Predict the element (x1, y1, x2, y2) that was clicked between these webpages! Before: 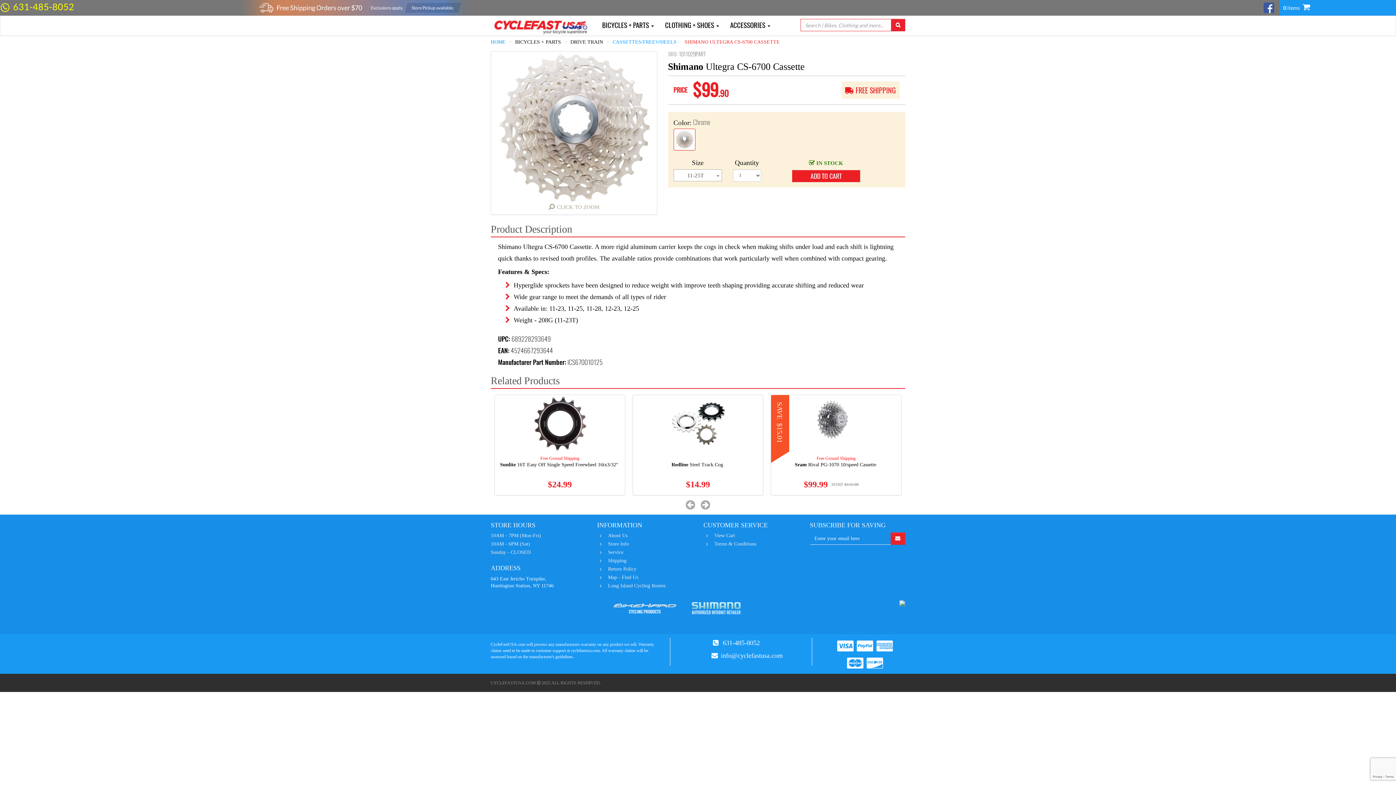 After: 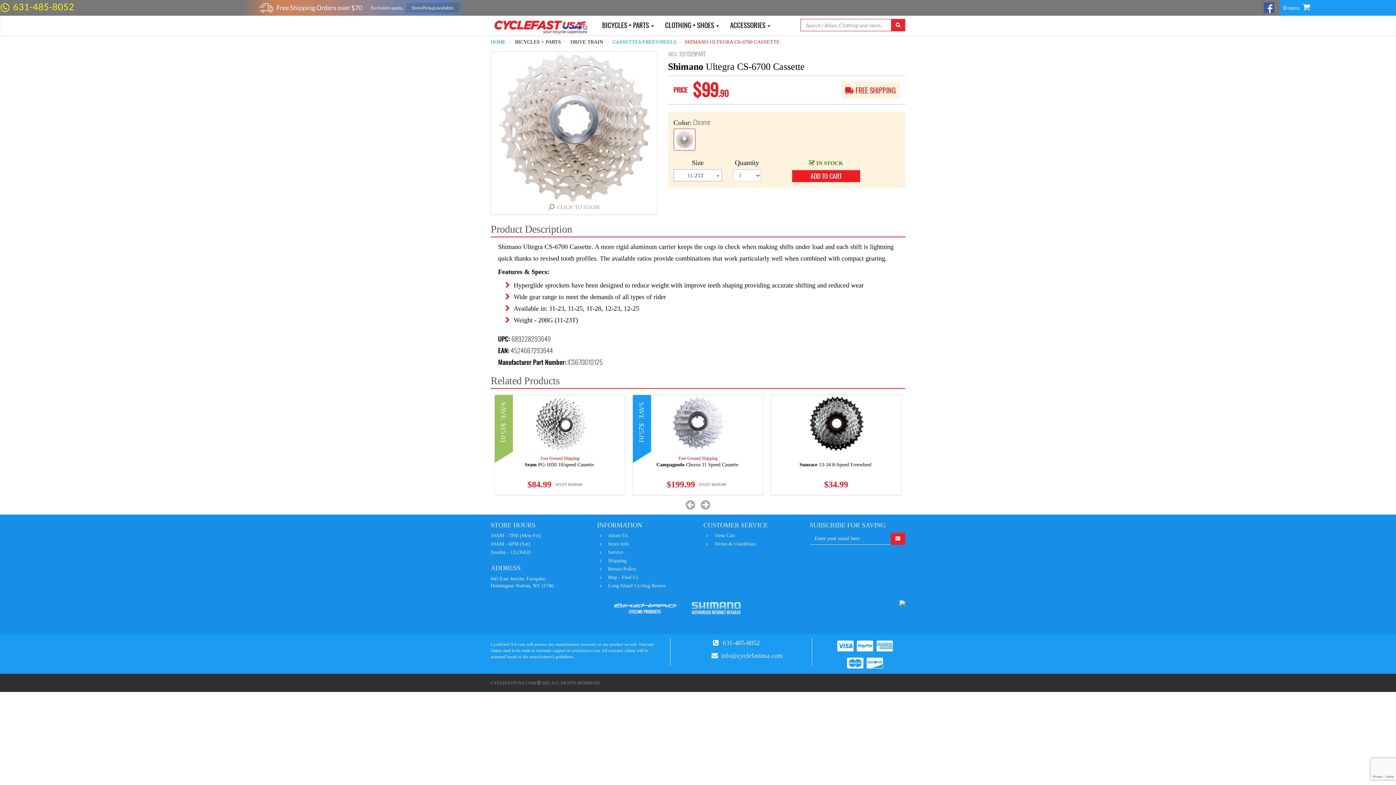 Action: bbox: (683, 499, 697, 511)